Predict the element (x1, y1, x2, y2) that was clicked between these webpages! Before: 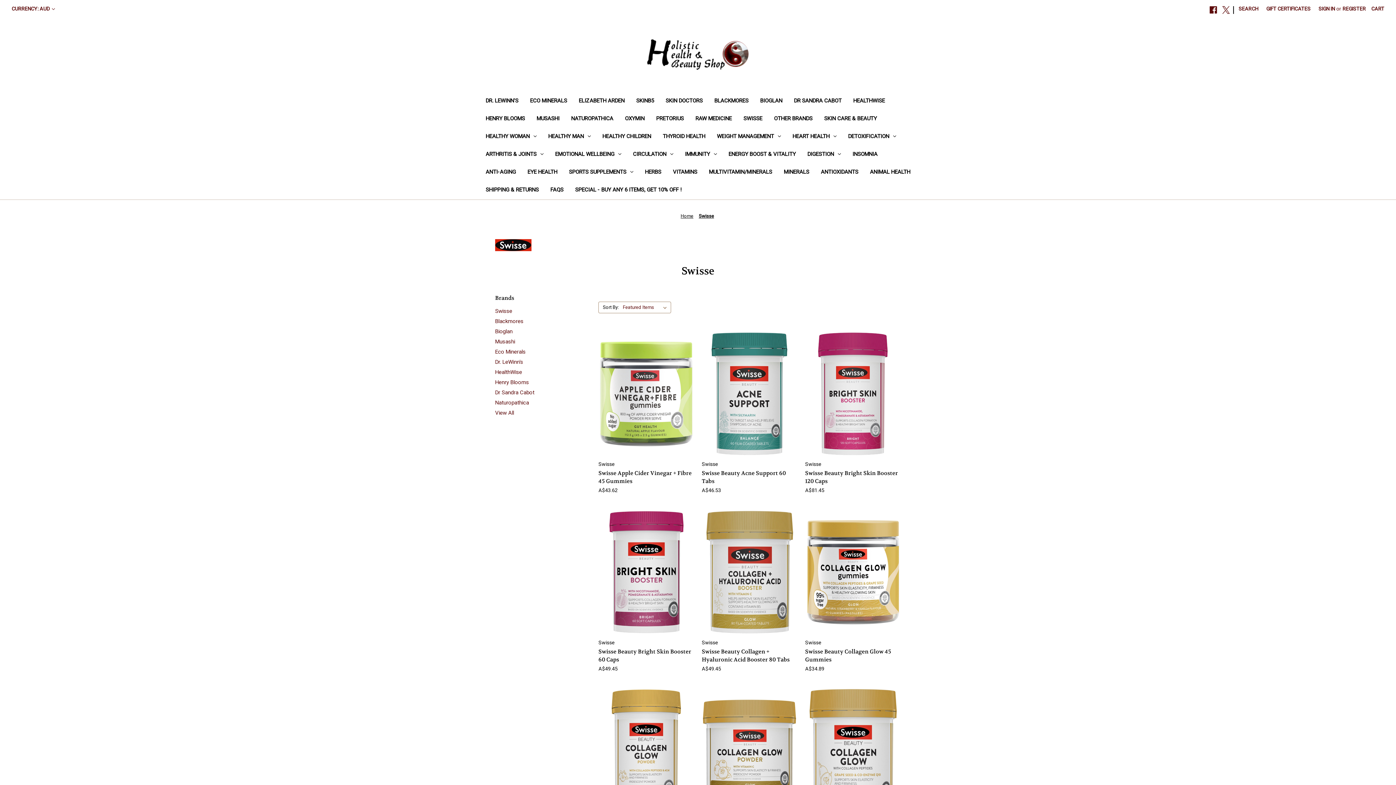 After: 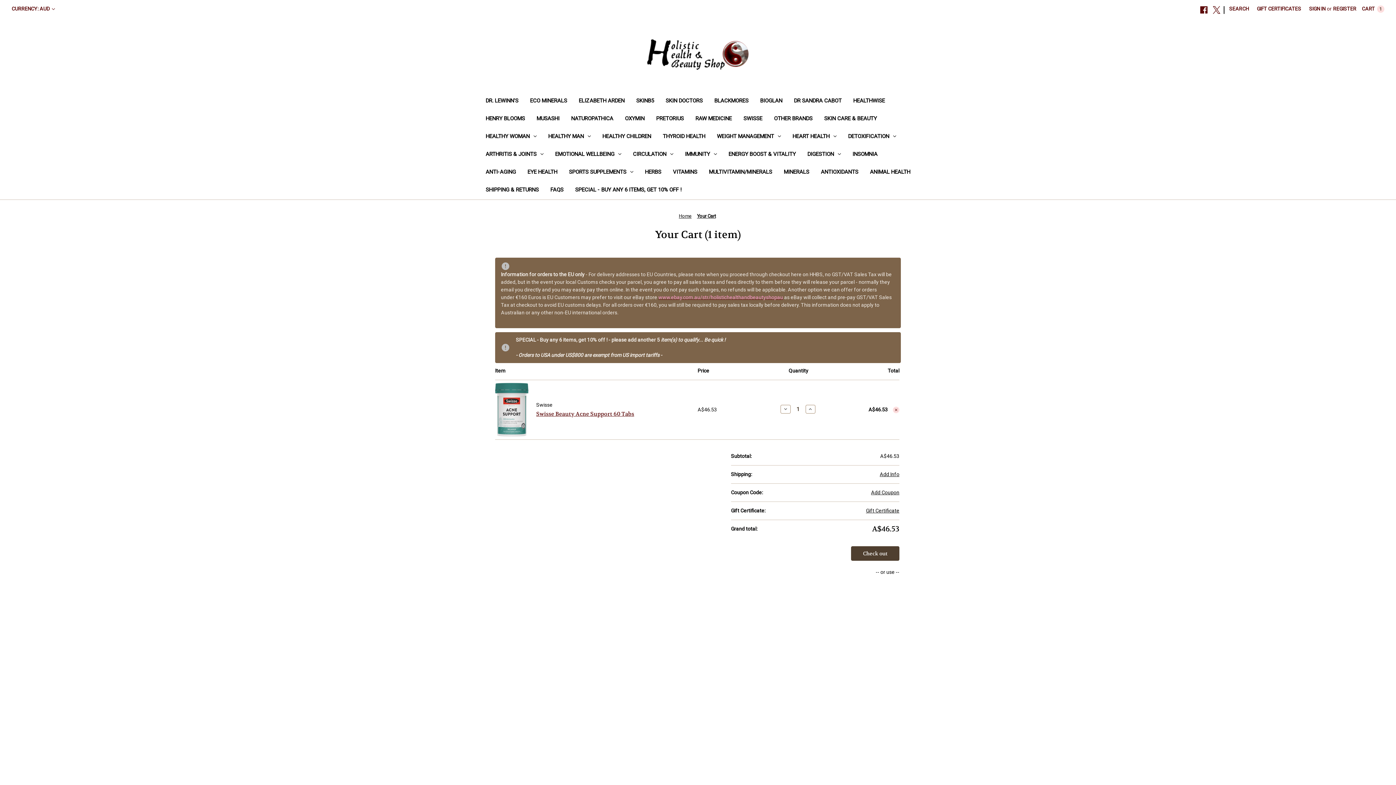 Action: bbox: (728, 401, 770, 412) label: Add to Cart